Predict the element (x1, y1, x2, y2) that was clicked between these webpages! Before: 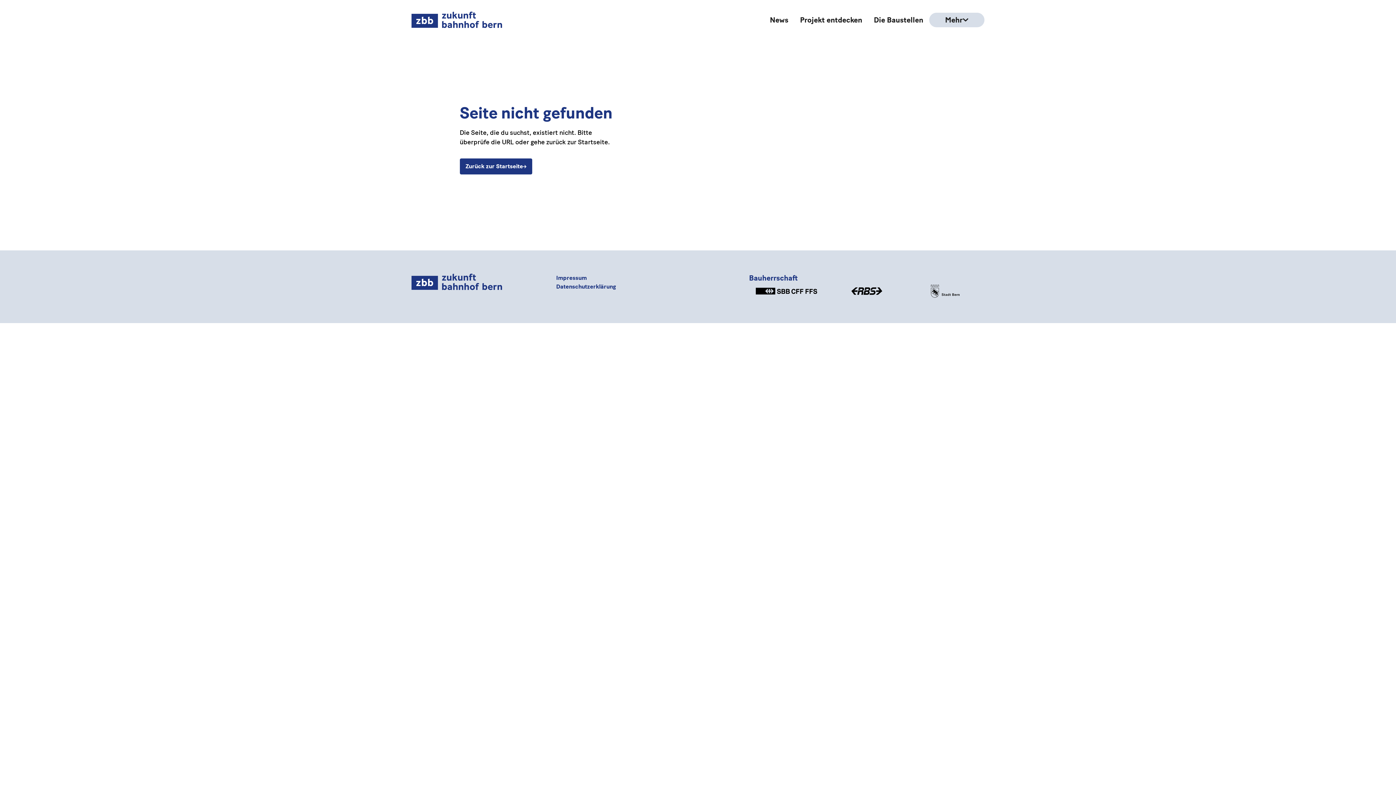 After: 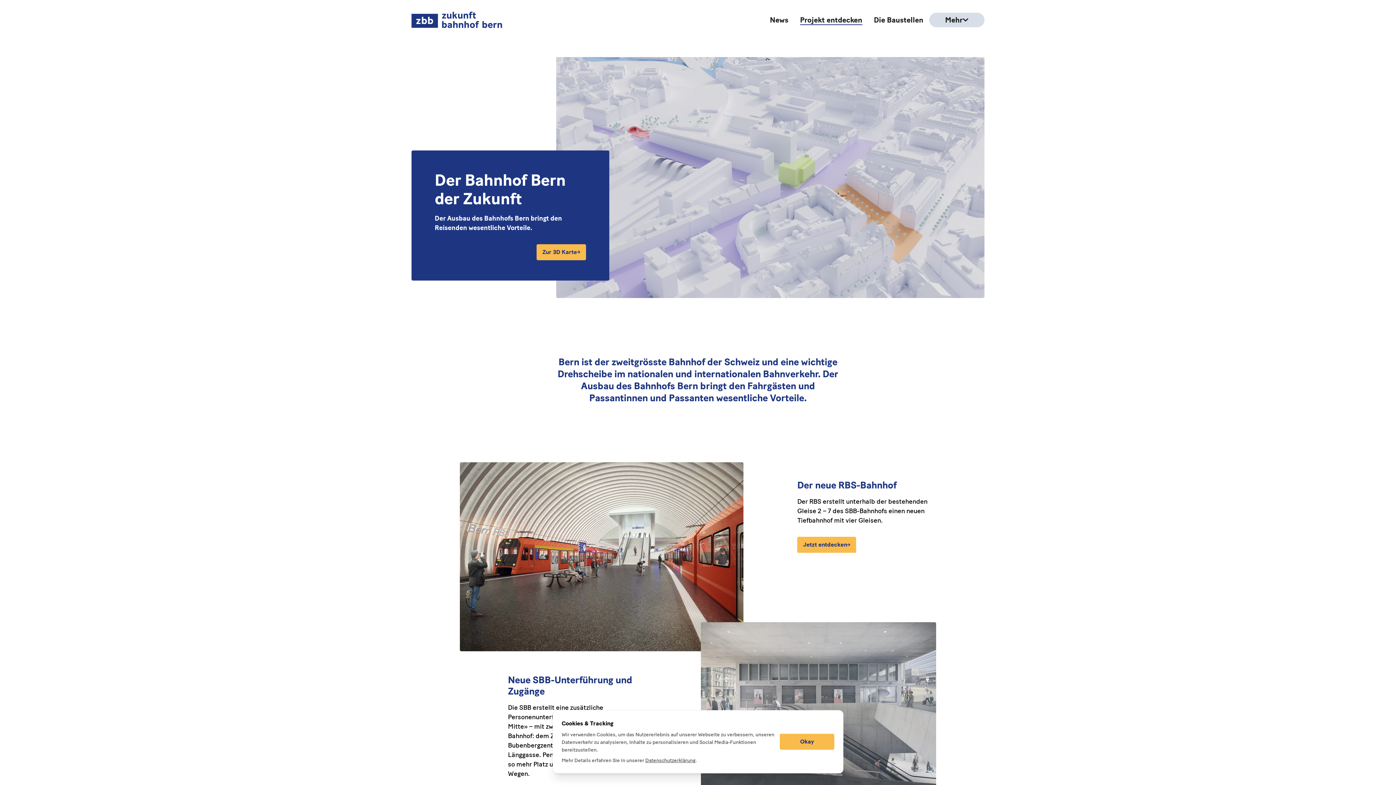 Action: label: Projekt entdecken bbox: (794, 12, 868, 27)